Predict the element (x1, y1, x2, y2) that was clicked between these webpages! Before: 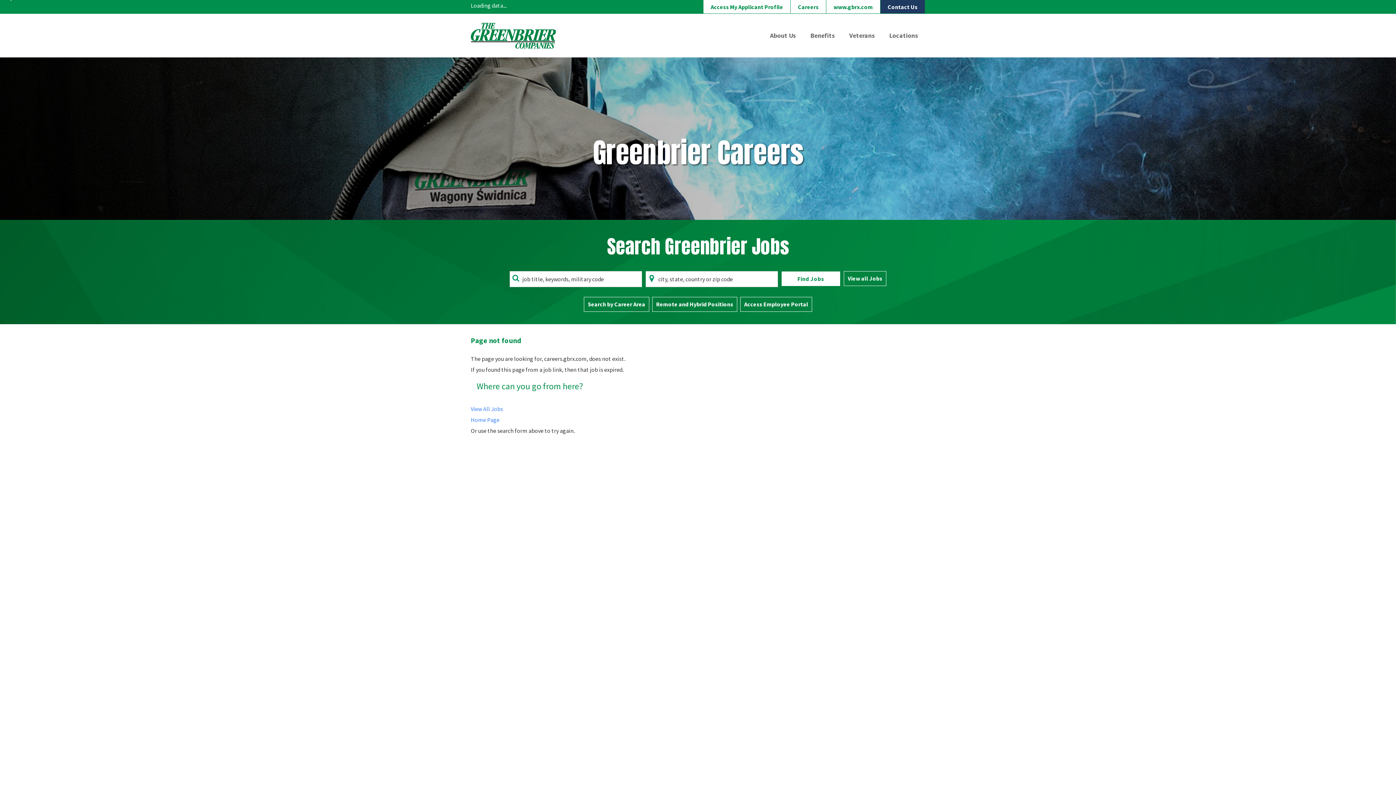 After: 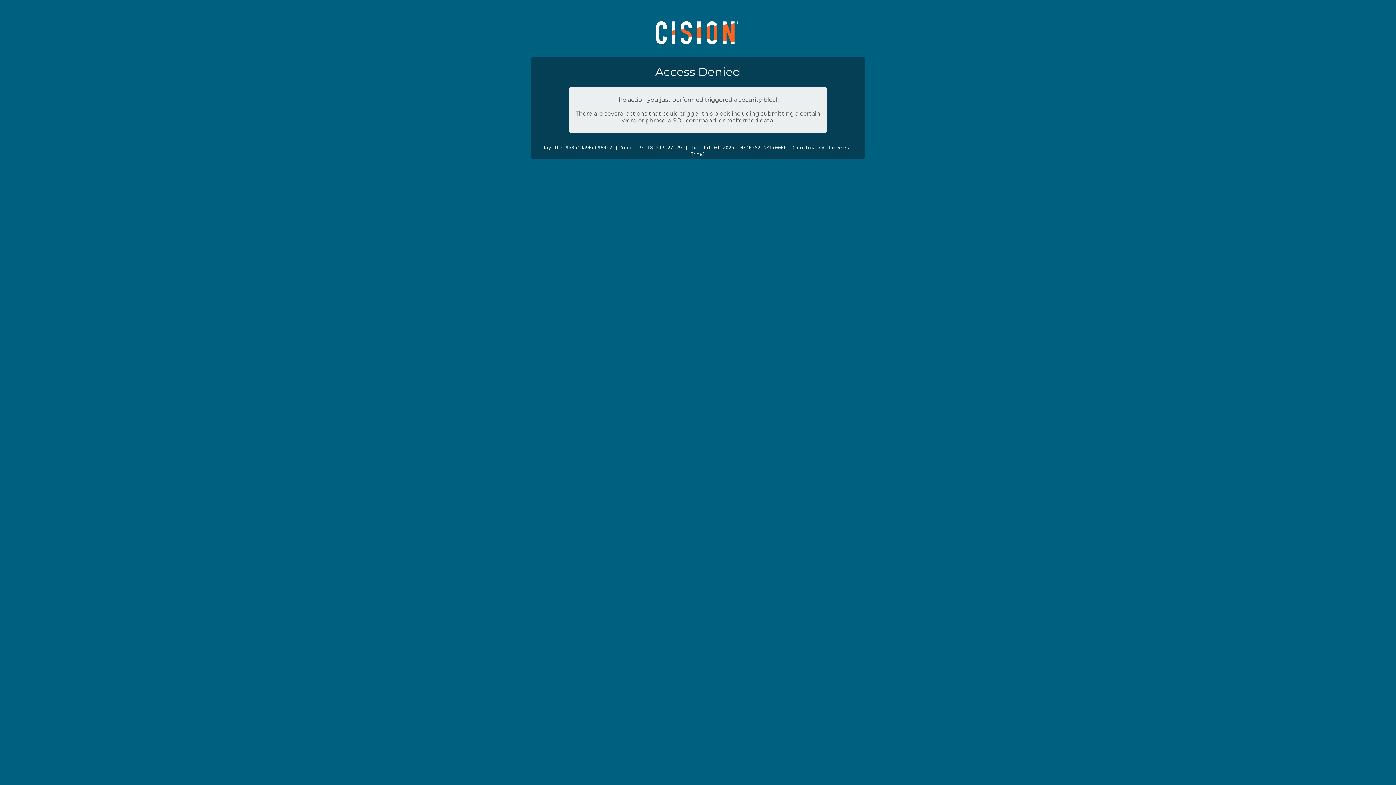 Action: label: Loading data... bbox: (470, 0, 512, 13)